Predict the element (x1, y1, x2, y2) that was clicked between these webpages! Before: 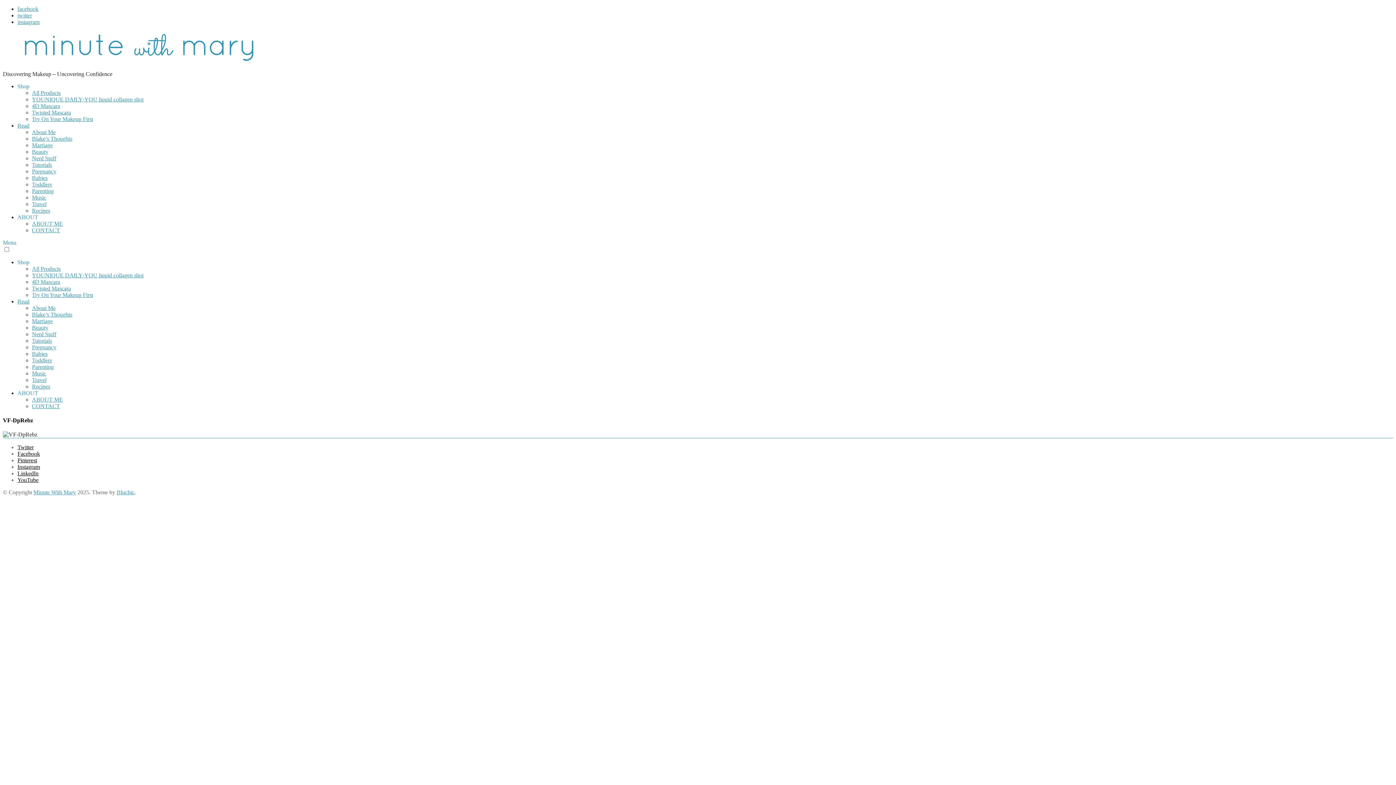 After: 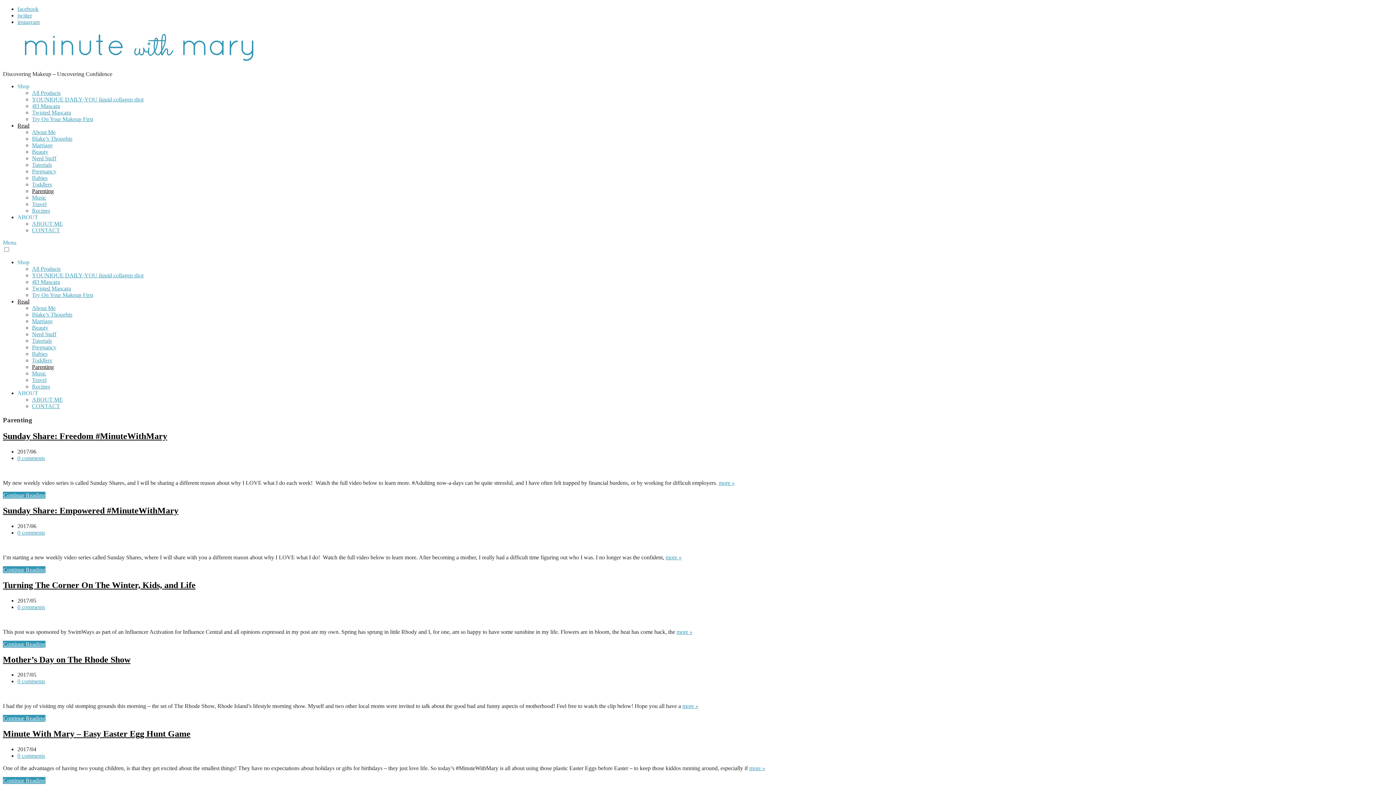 Action: bbox: (32, 363, 53, 370) label: Parenting